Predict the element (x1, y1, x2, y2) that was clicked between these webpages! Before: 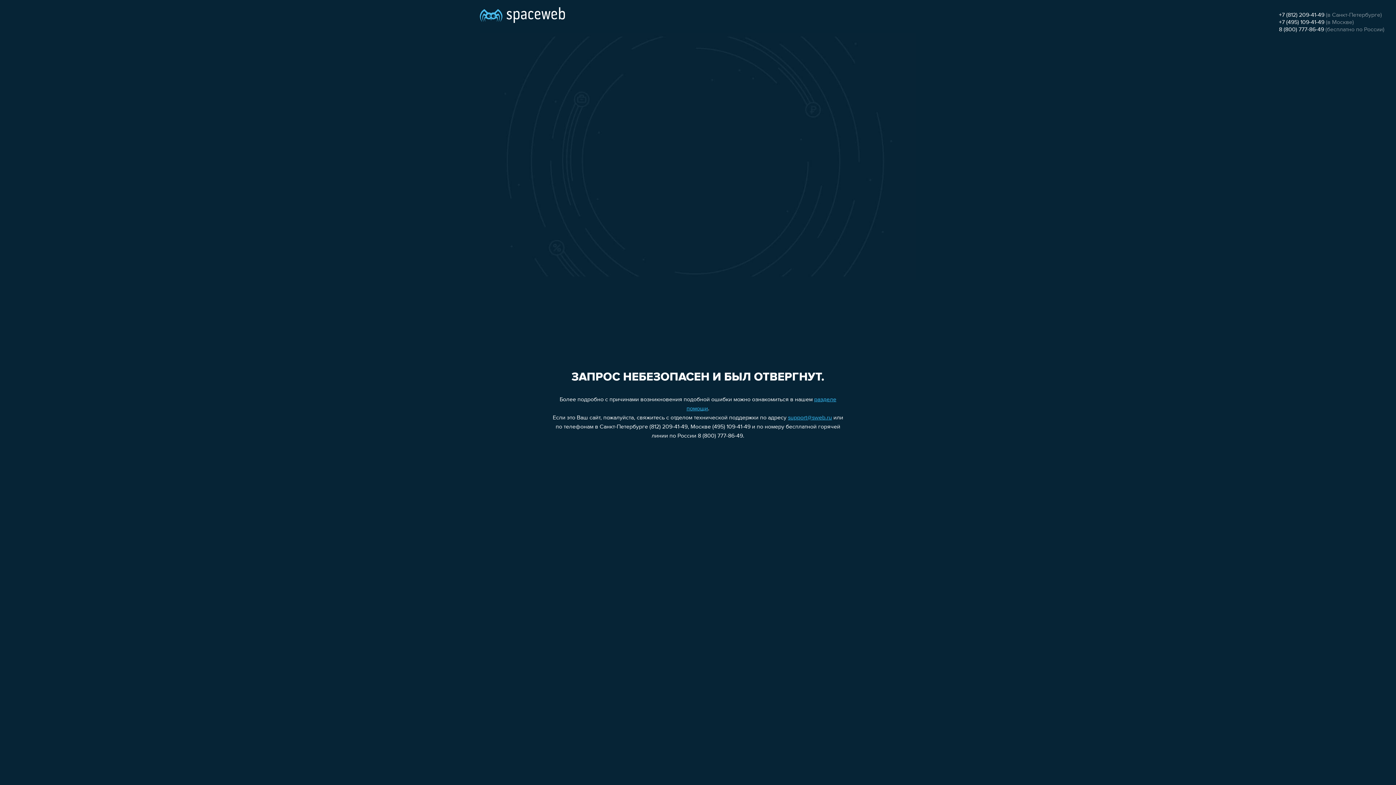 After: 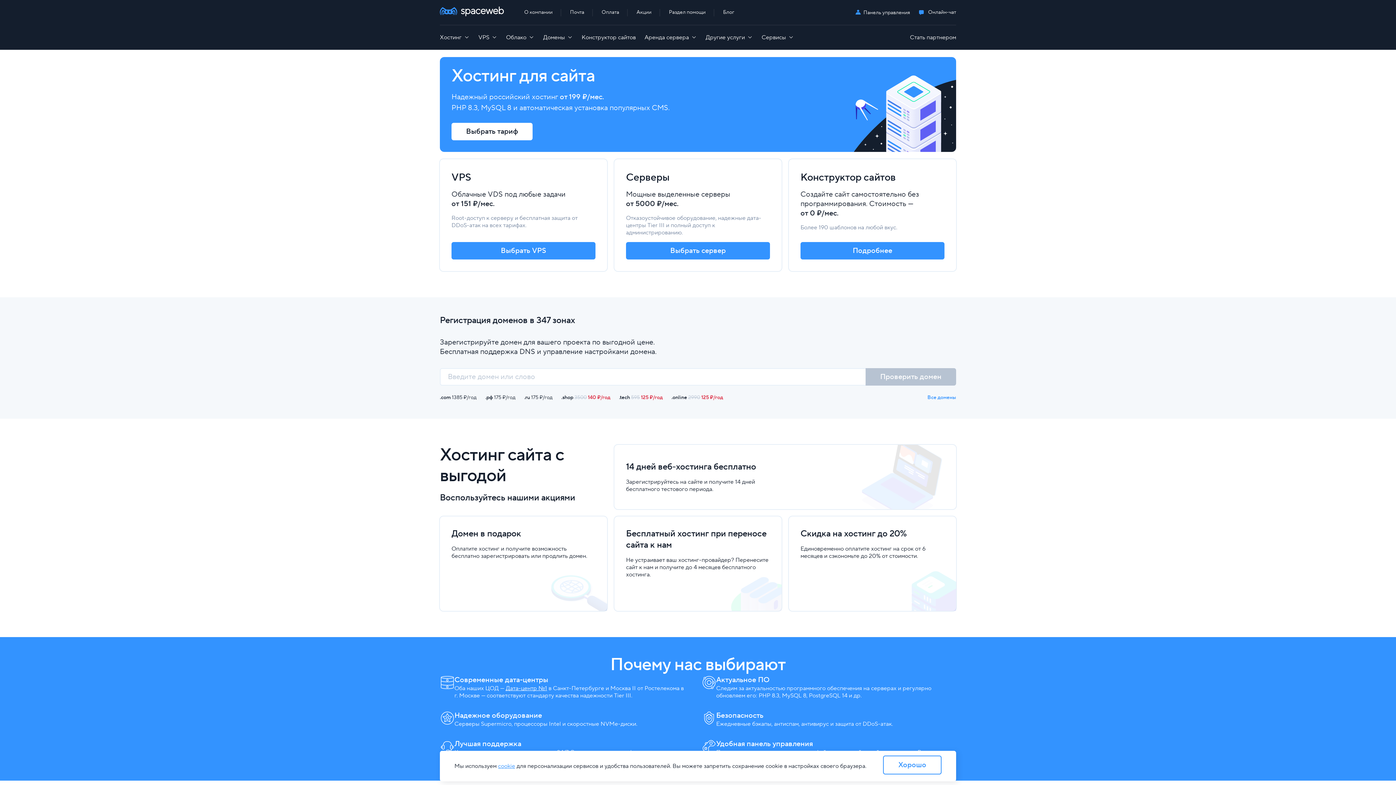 Action: bbox: (480, 0, 565, 25)